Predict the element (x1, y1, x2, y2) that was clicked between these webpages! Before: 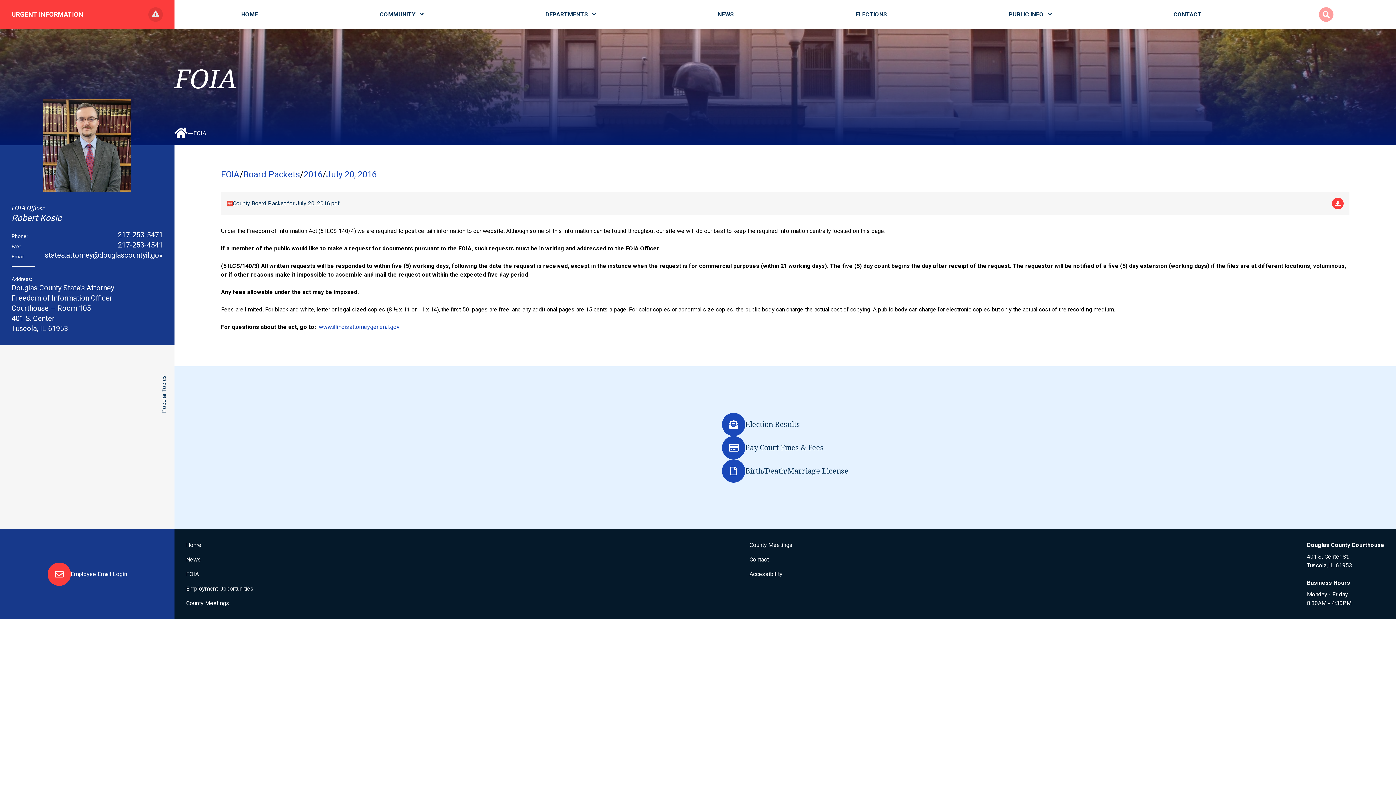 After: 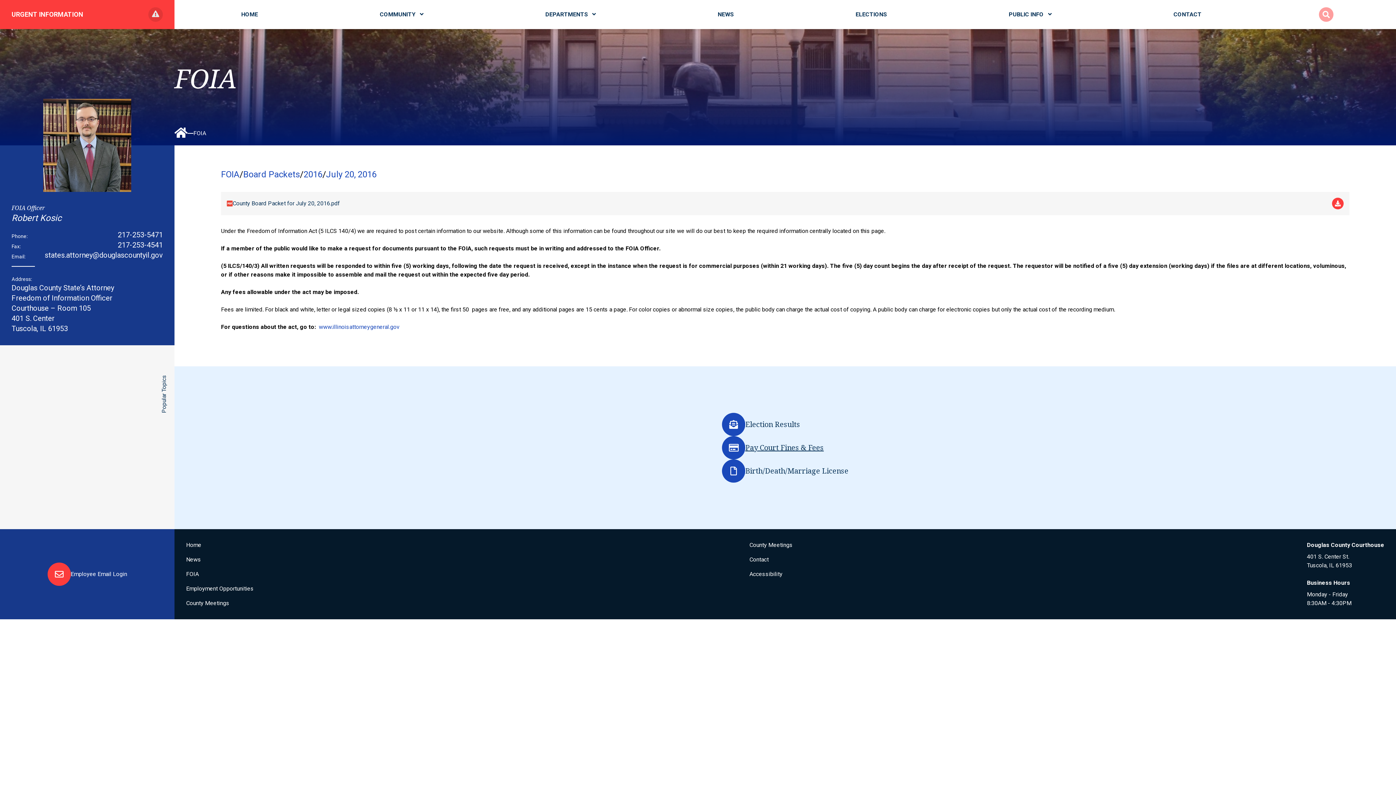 Action: bbox: (722, 436, 848, 459) label: Pay Court Fines & Fees